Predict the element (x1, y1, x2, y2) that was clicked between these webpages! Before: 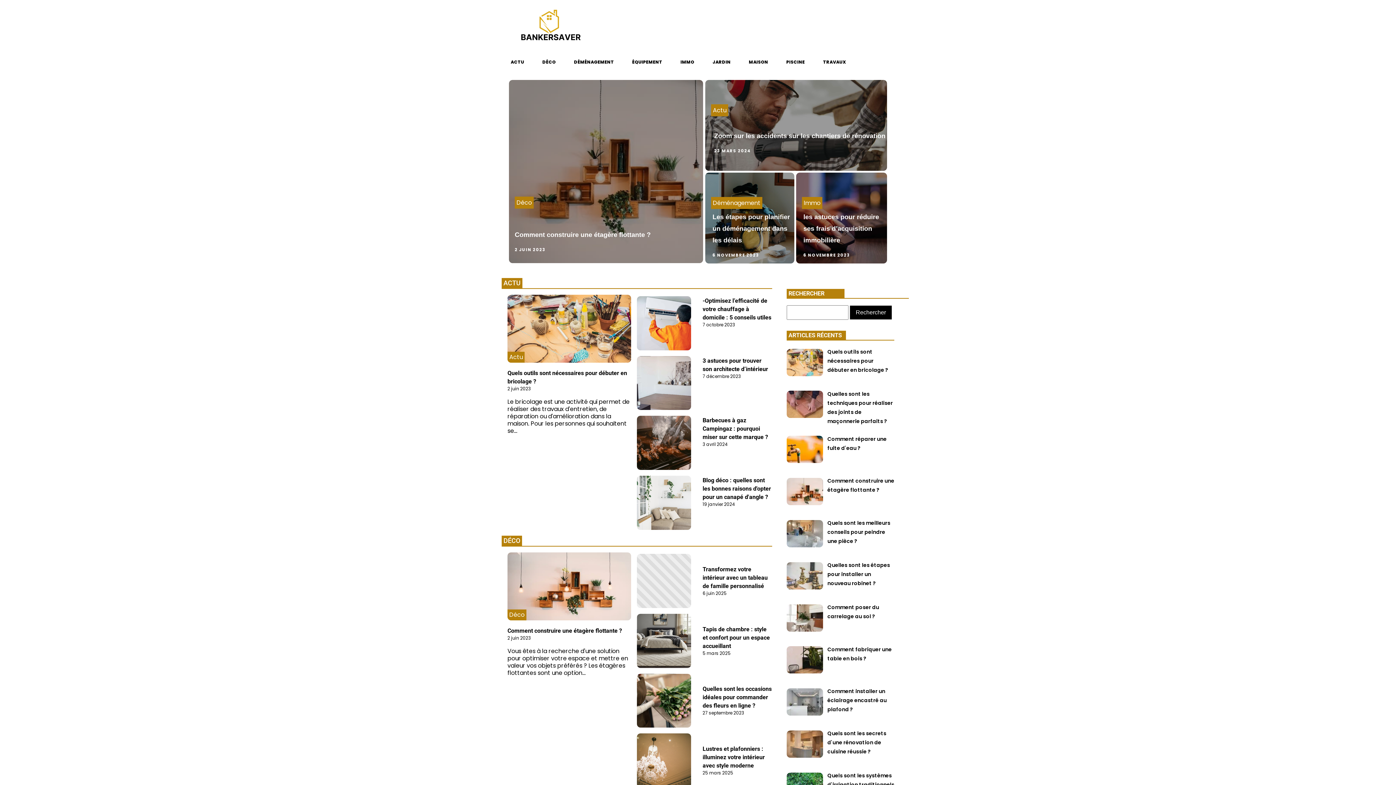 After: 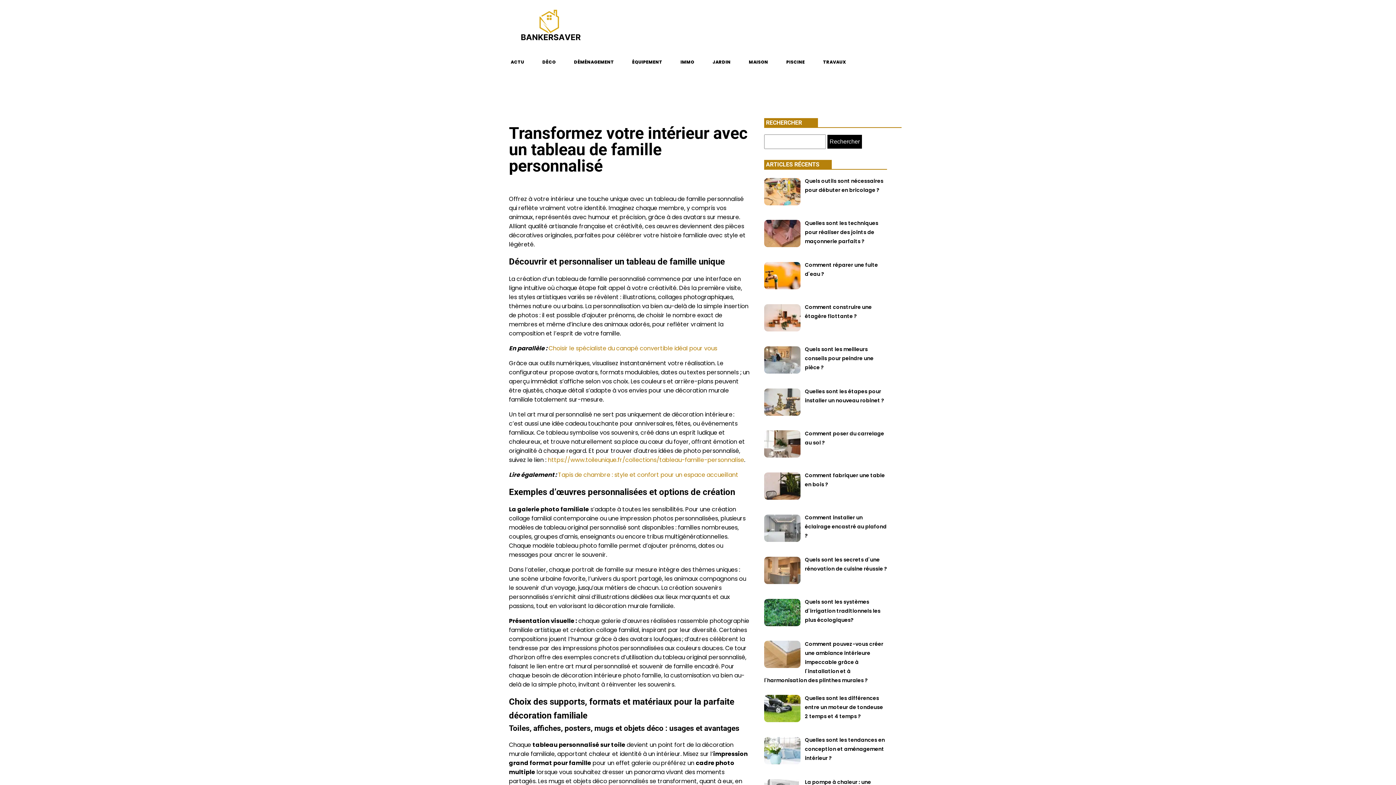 Action: bbox: (702, 566, 767, 589) label: Transformez votre intérieur avec un tableau de famille personnalisé